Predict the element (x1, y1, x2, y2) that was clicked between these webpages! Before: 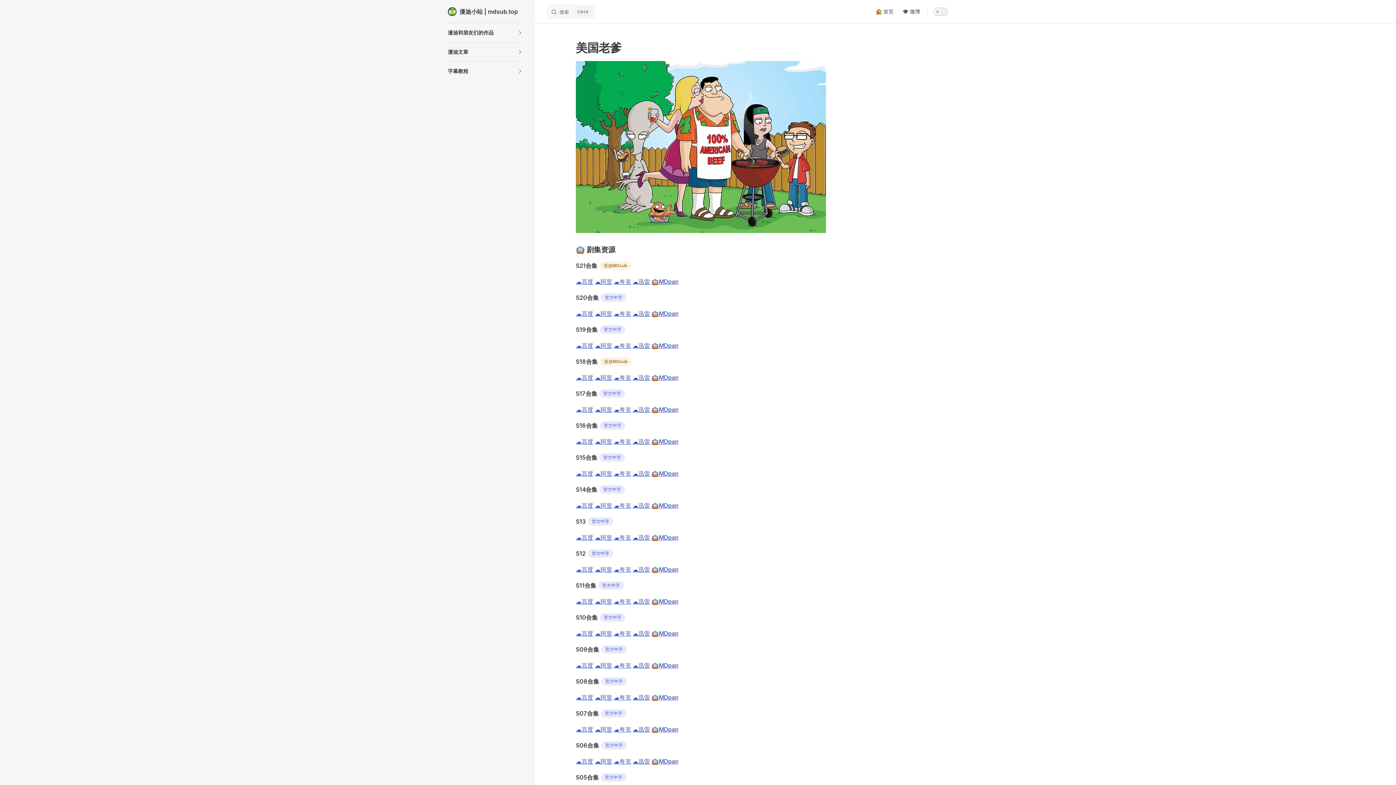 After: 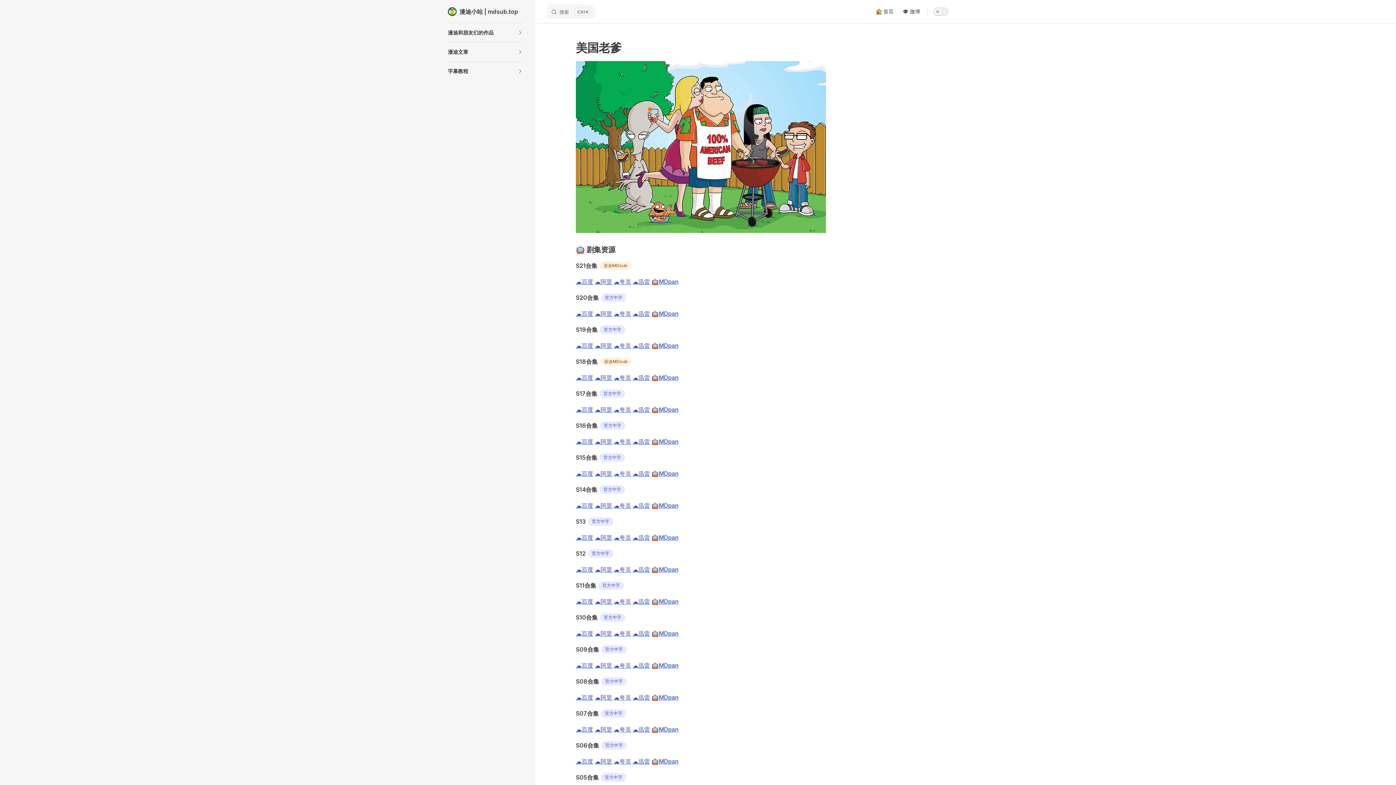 Action: label: ☁️夸克 bbox: (613, 470, 631, 477)